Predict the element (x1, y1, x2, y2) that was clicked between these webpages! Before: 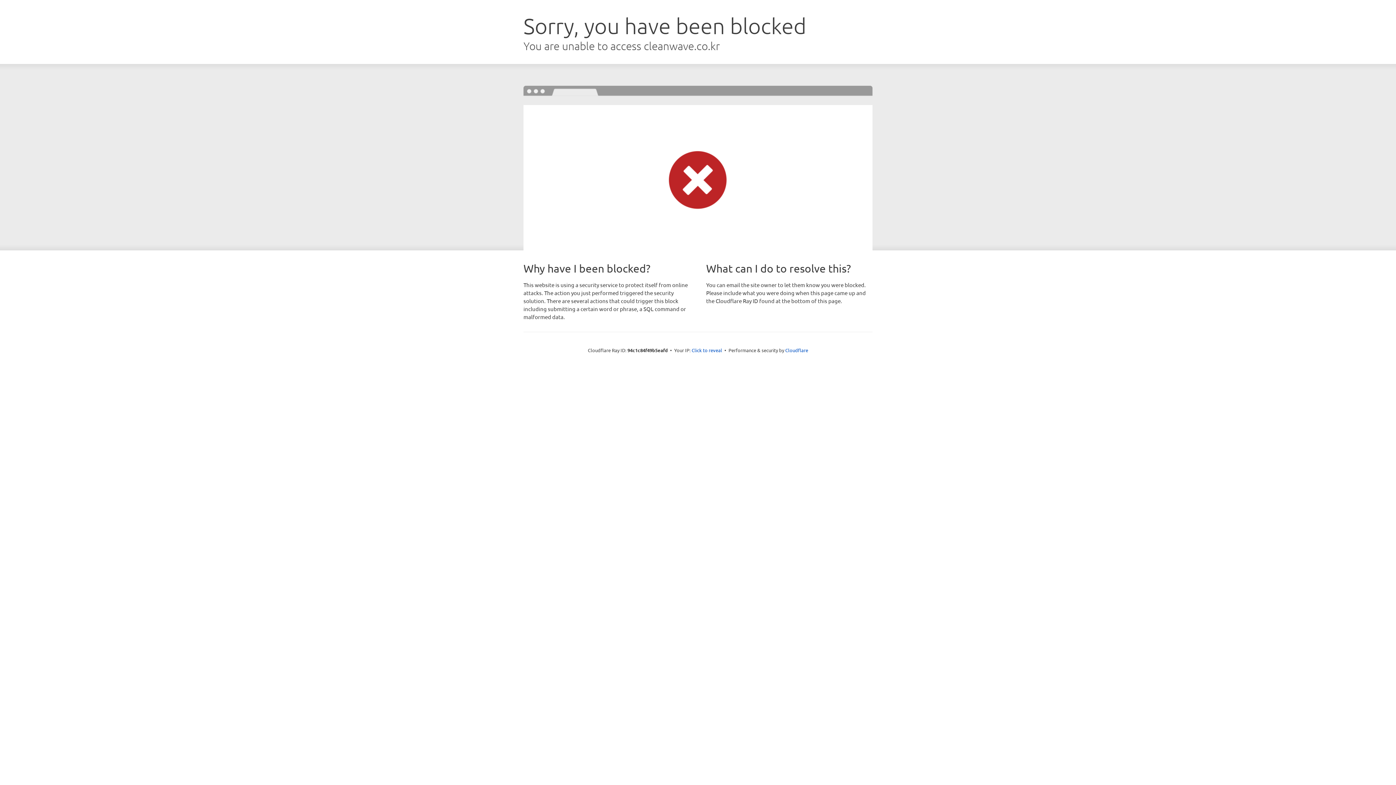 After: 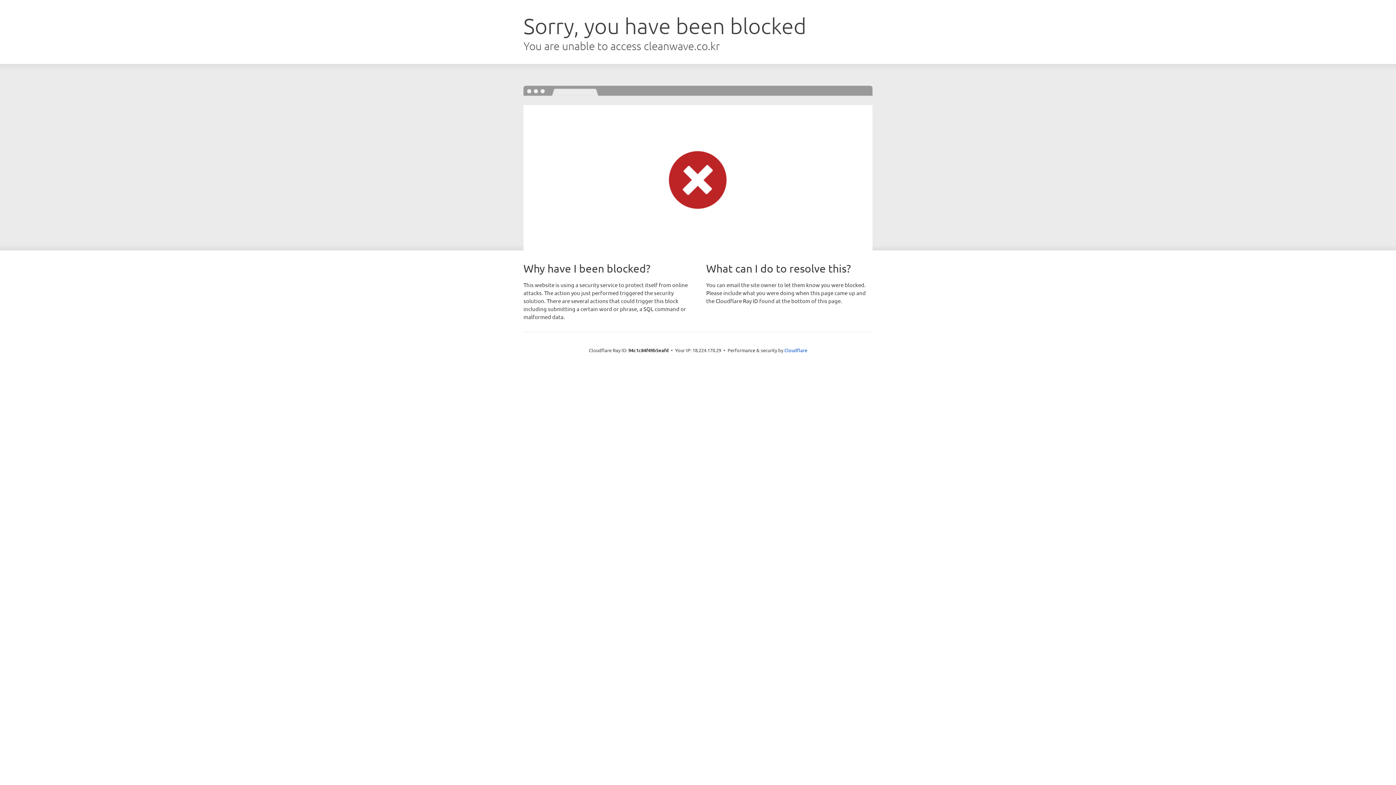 Action: bbox: (691, 346, 722, 353) label: Click to reveal